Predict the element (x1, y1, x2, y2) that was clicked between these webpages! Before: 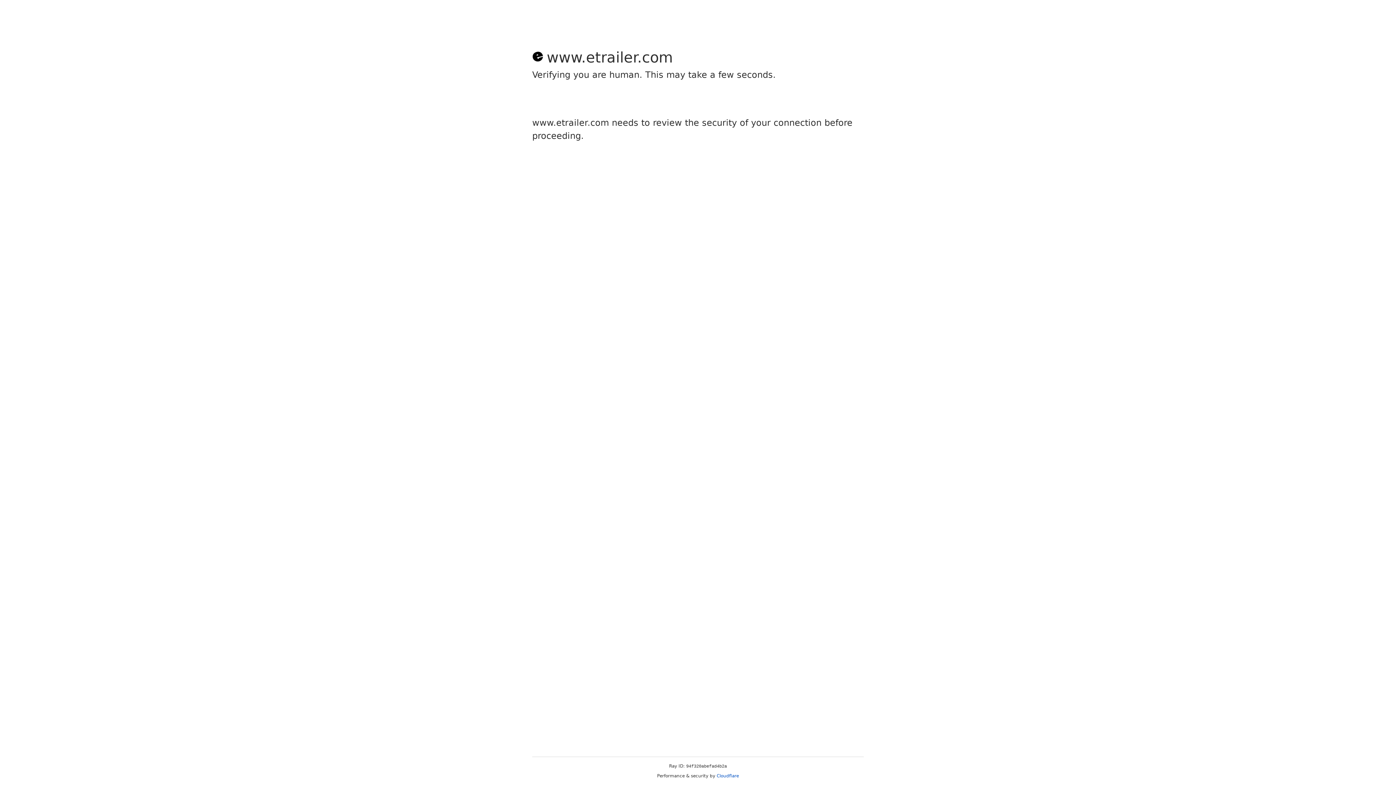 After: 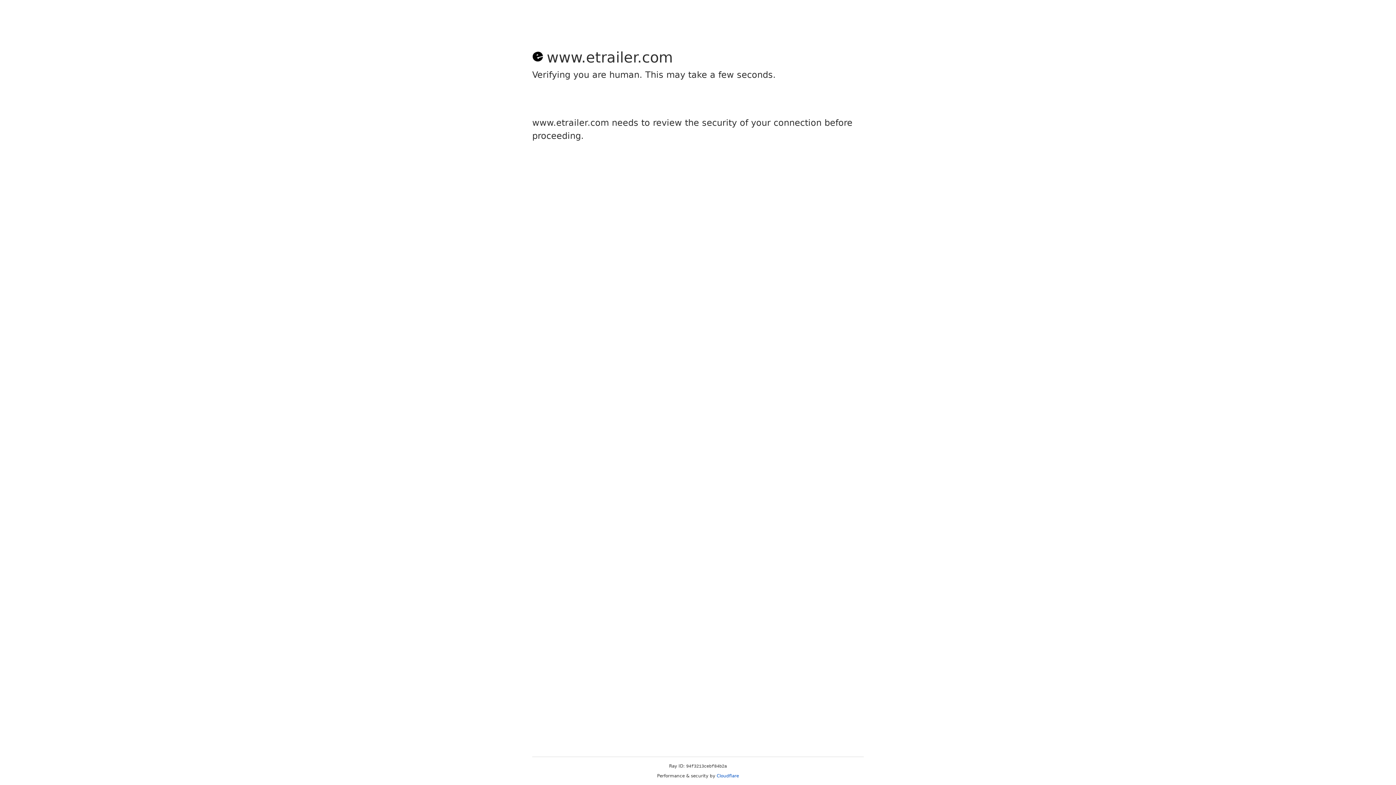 Action: label: Cloudflare bbox: (716, 773, 739, 778)